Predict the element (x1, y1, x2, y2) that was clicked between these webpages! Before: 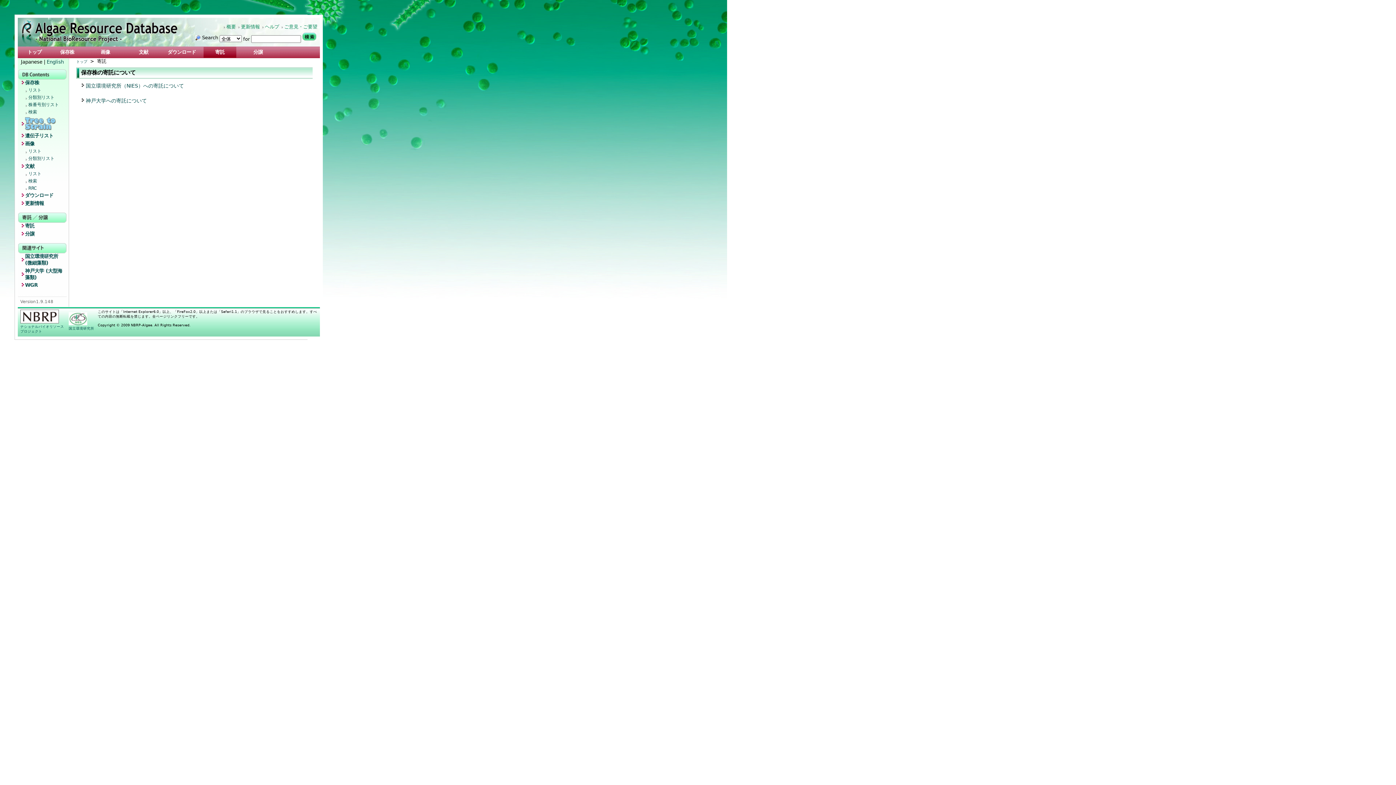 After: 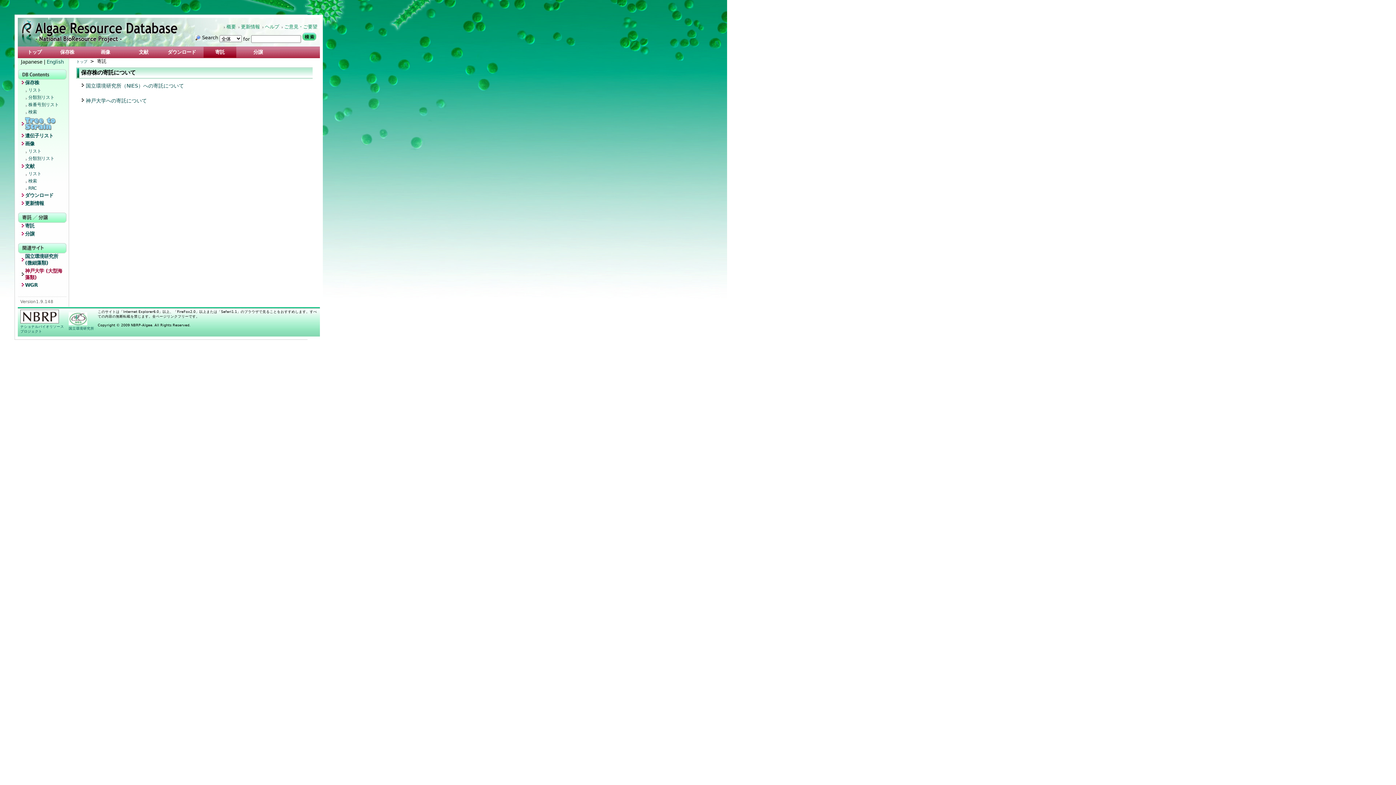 Action: bbox: (19, 268, 66, 282) label: 神戸大学 (大型海藻類)